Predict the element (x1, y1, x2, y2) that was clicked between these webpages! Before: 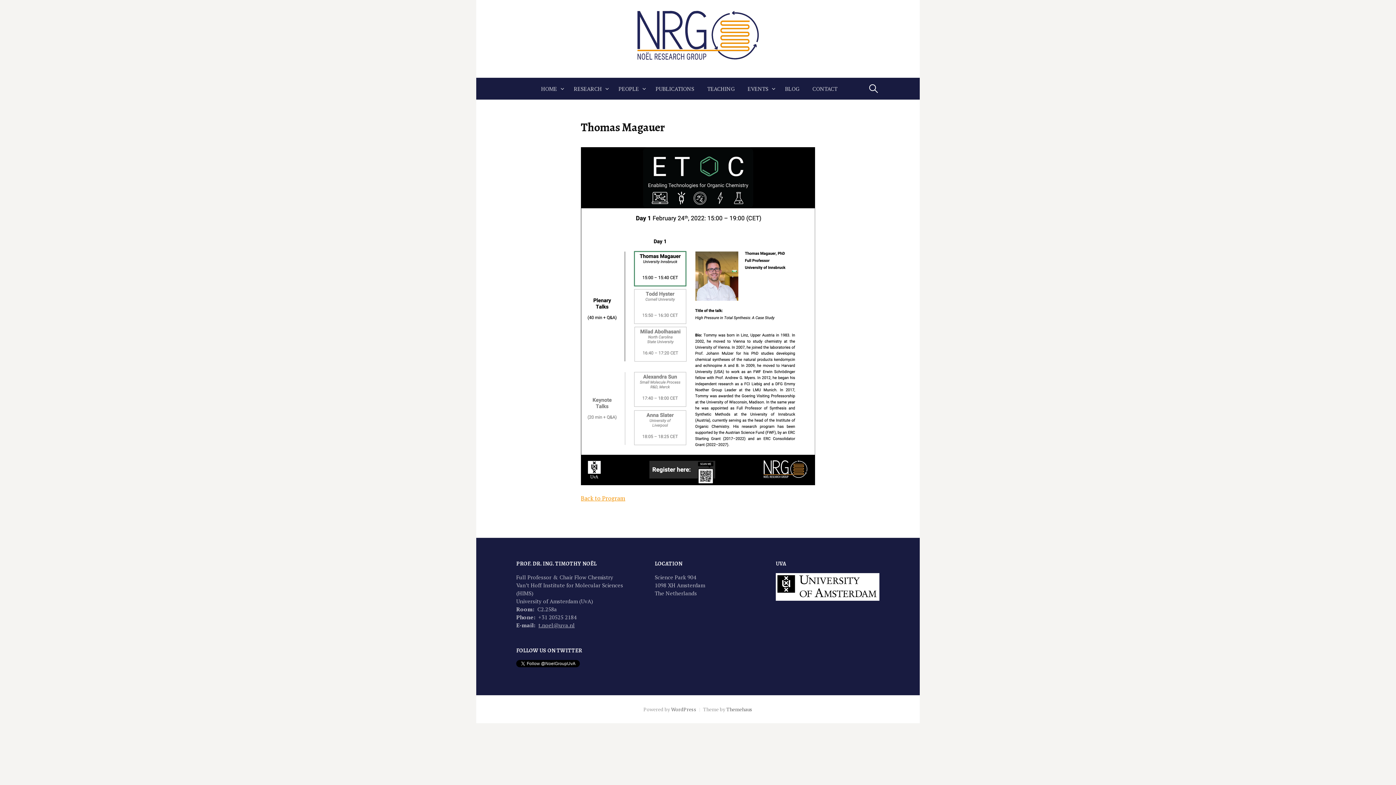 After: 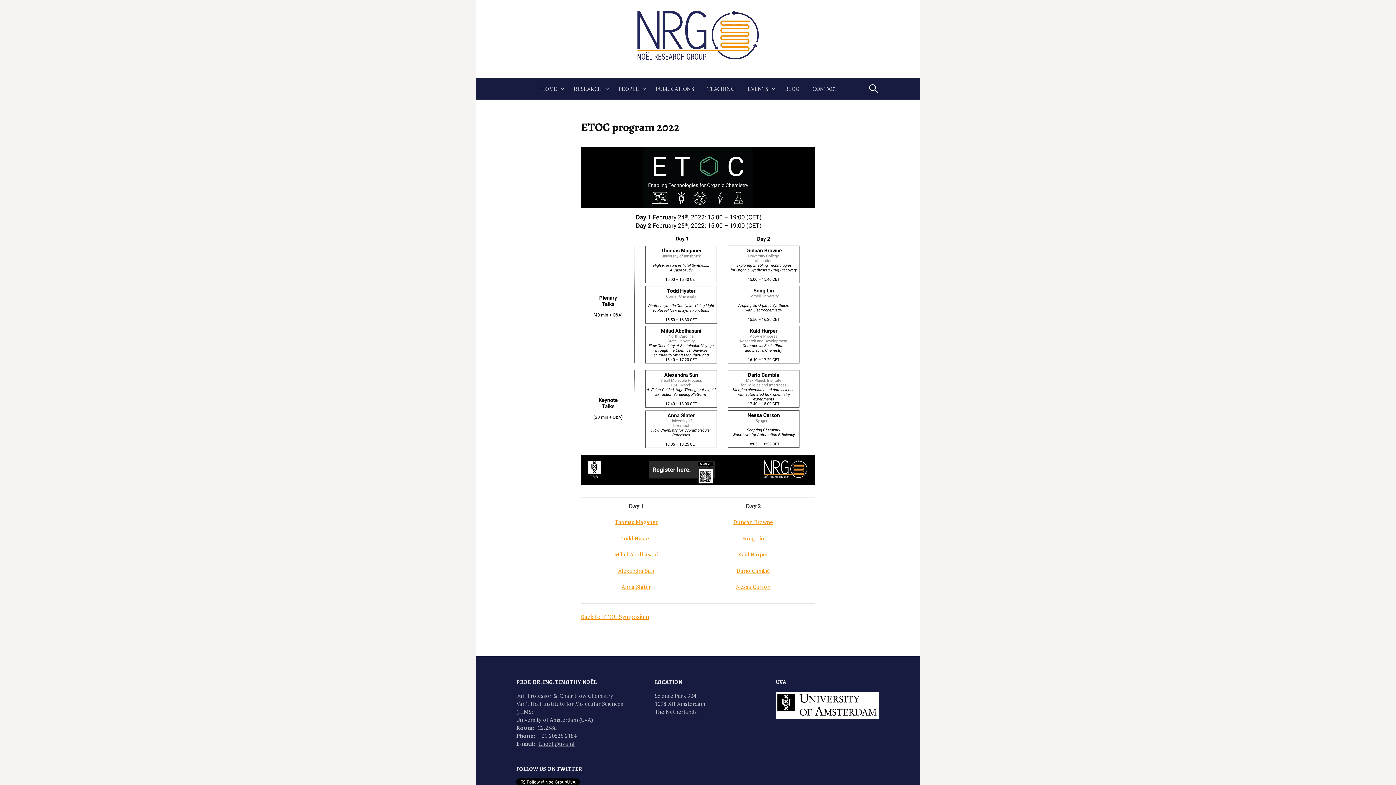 Action: bbox: (581, 494, 625, 502) label: Back to Program